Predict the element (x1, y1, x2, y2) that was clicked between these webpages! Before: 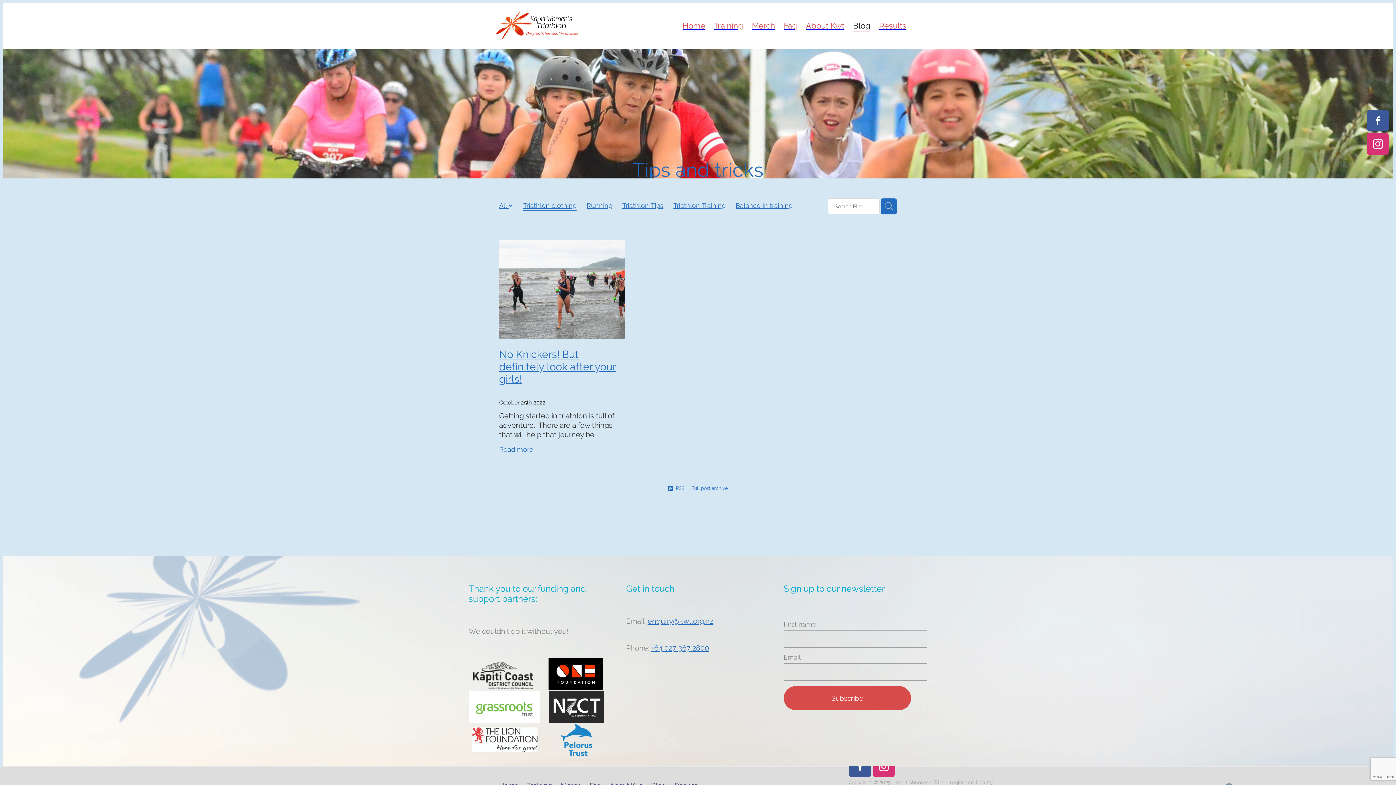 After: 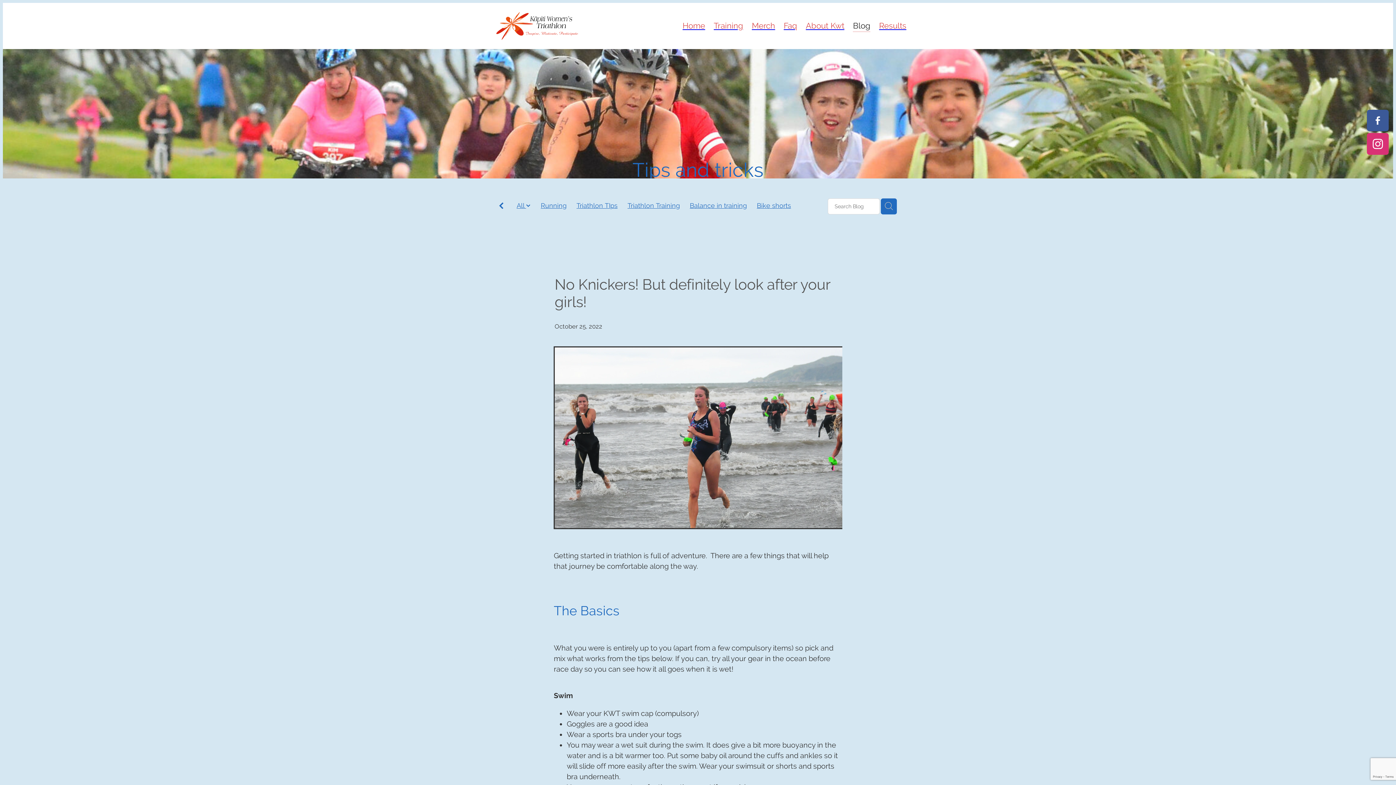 Action: bbox: (499, 332, 624, 340)